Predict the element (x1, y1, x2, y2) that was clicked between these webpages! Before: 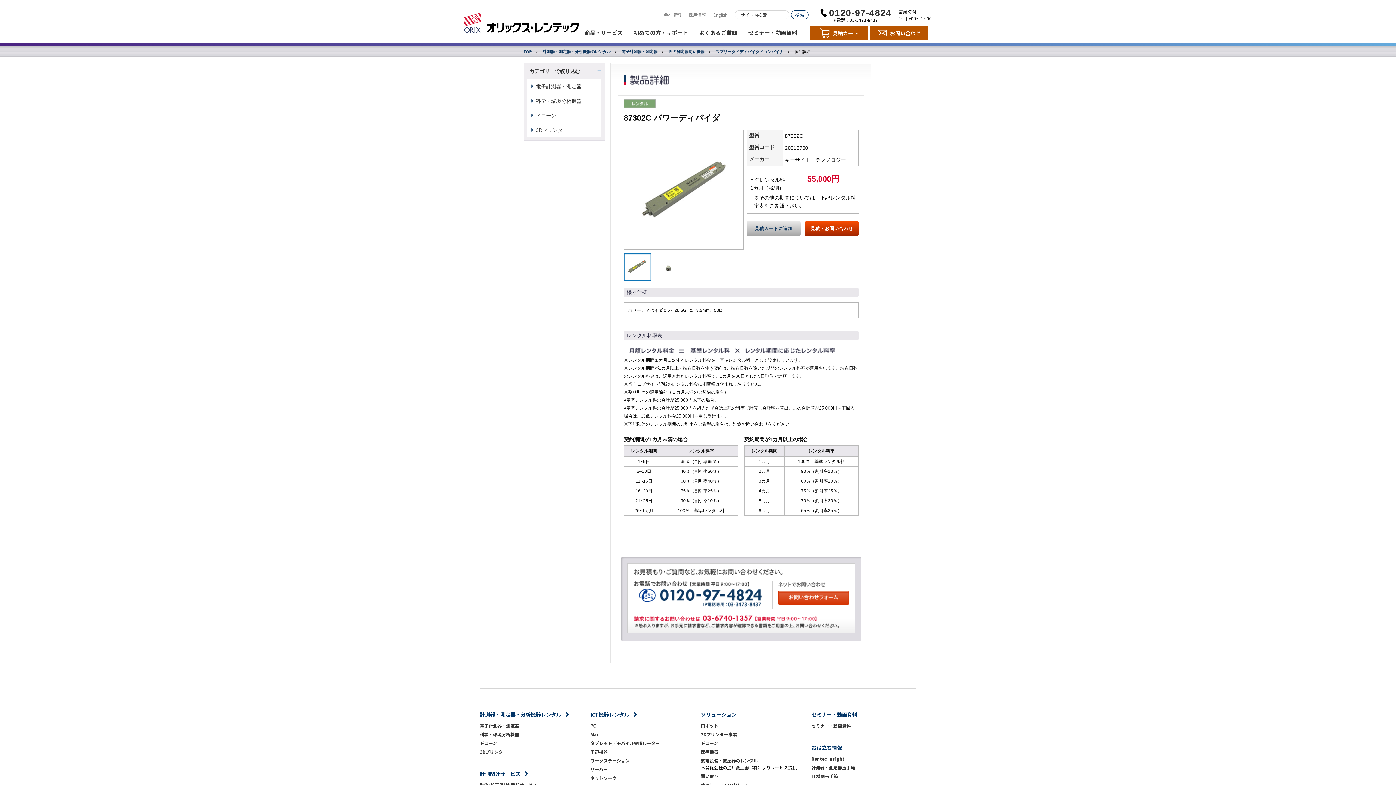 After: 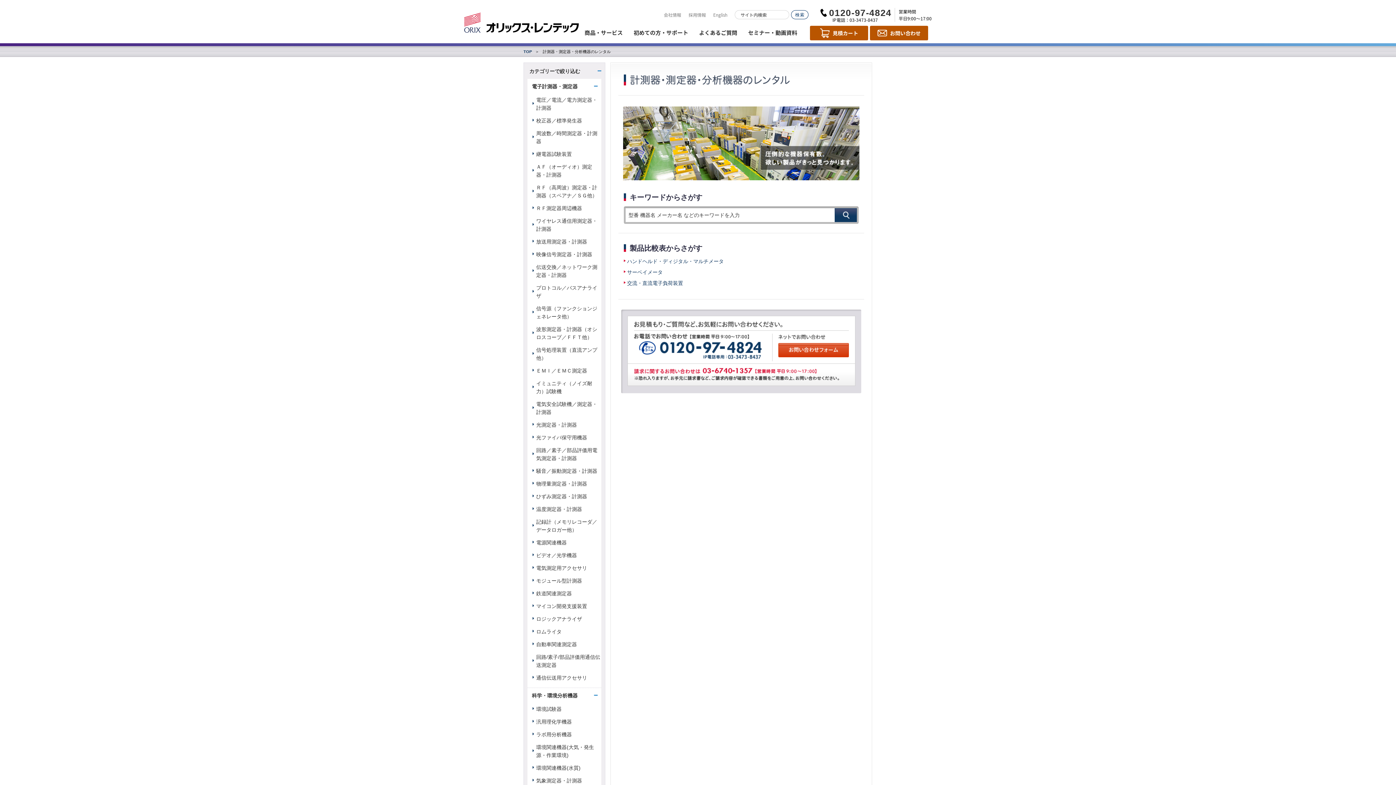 Action: label: 計測器・測定器・分析機器レンタル bbox: (480, 711, 568, 718)